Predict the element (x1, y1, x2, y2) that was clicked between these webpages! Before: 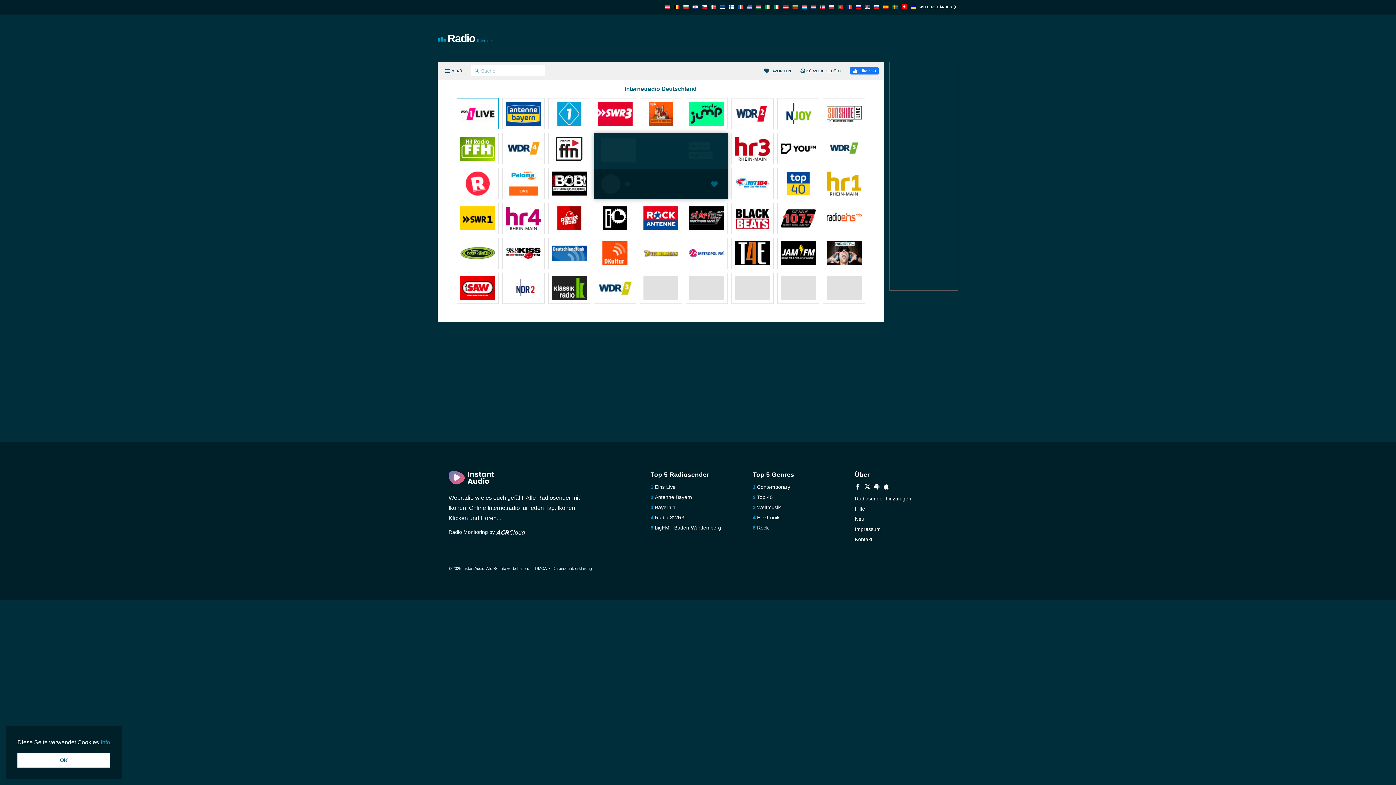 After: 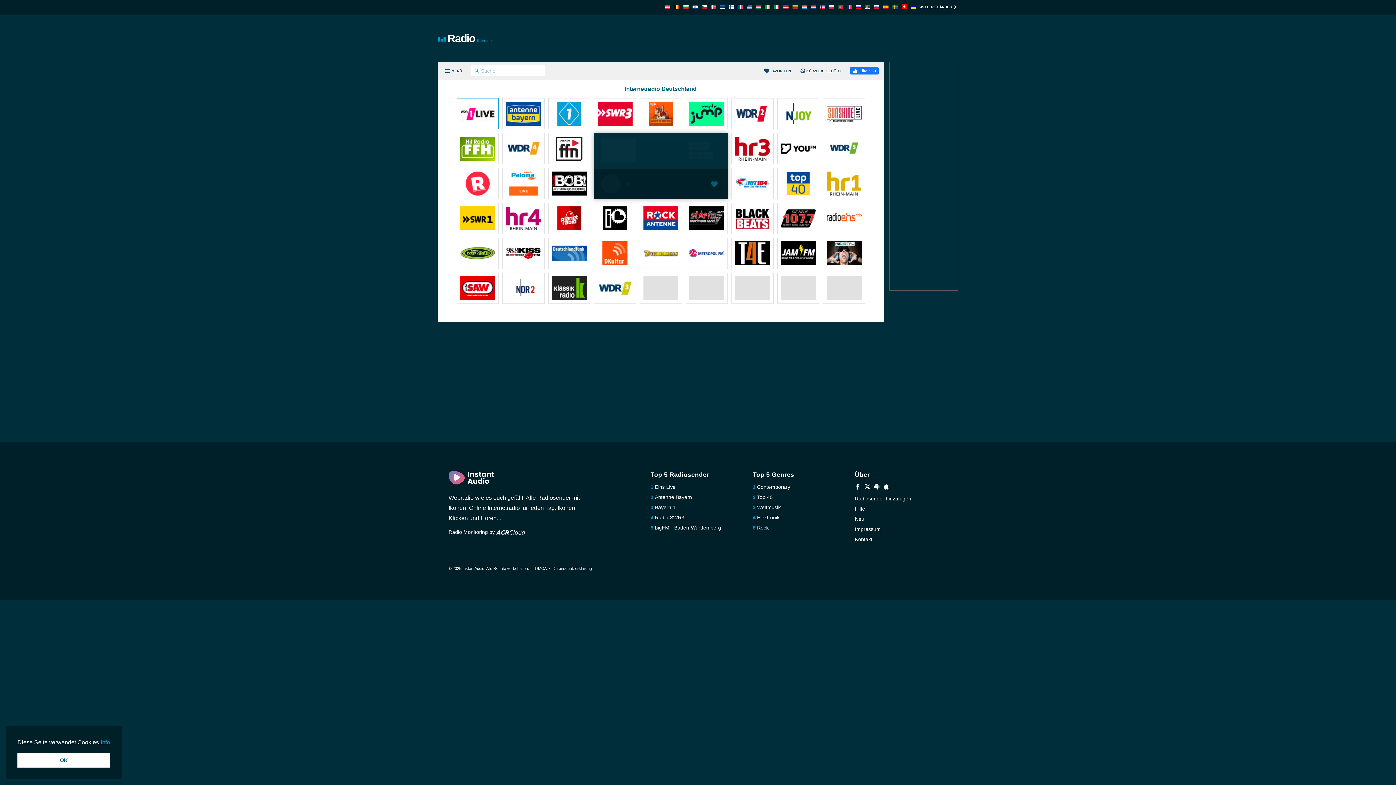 Action: bbox: (780, 101, 815, 127)